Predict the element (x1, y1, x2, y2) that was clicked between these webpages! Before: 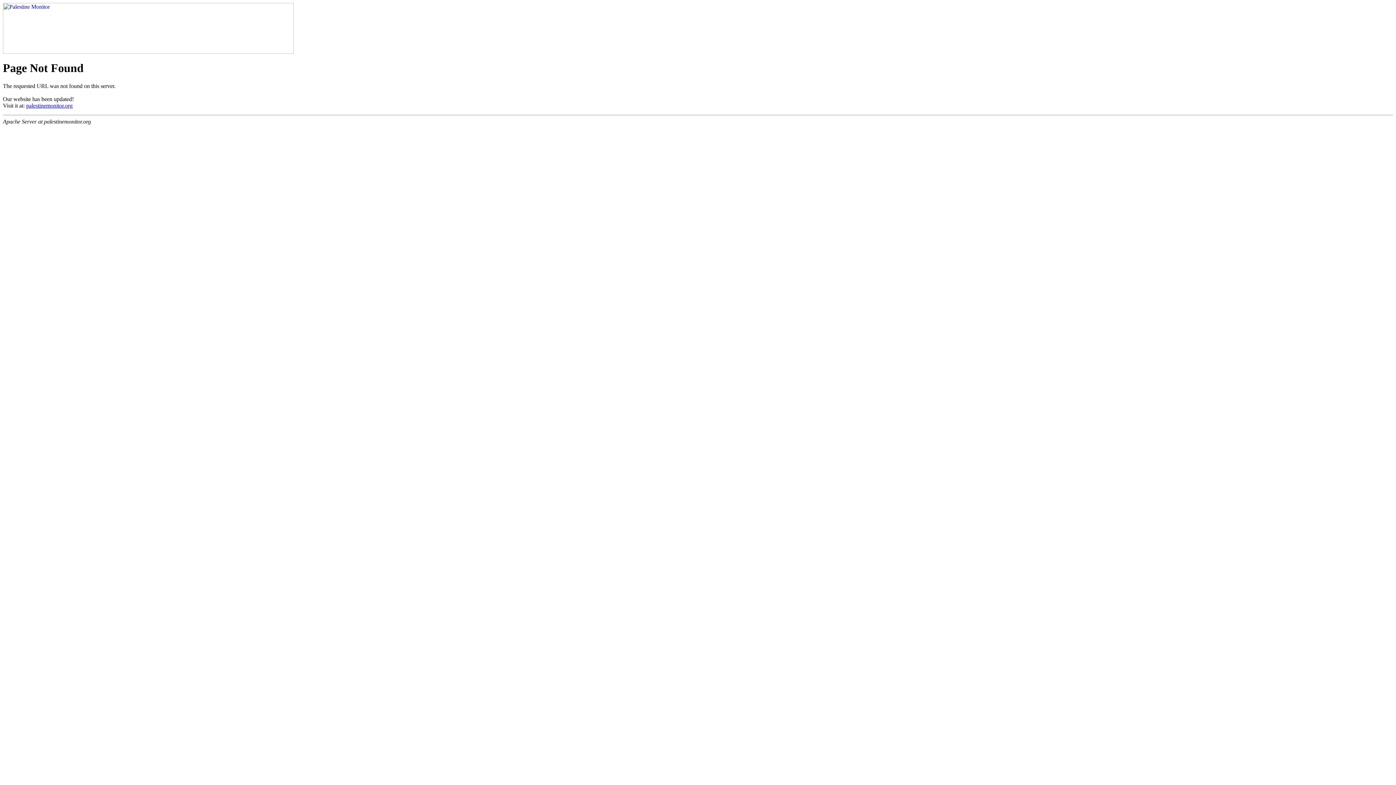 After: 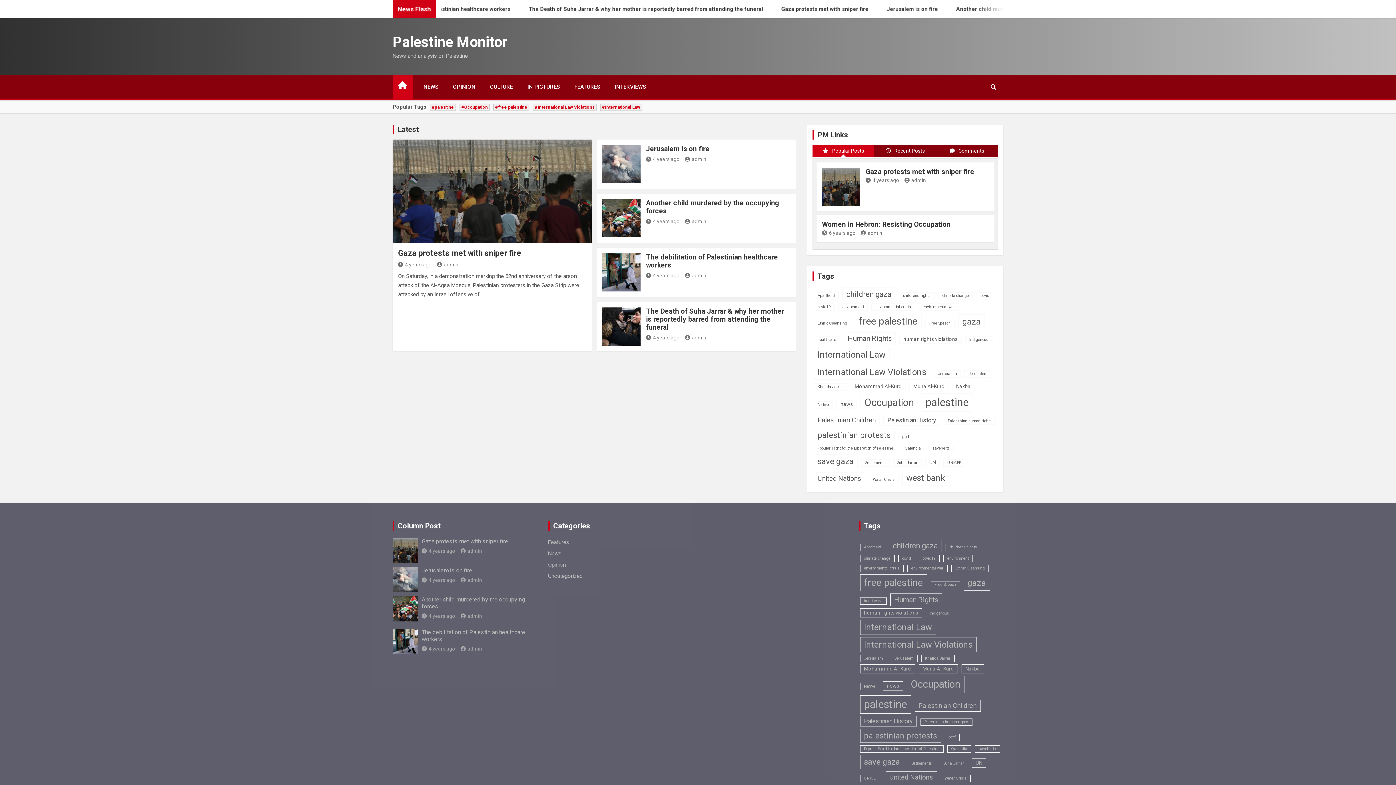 Action: bbox: (2, 48, 293, 54)